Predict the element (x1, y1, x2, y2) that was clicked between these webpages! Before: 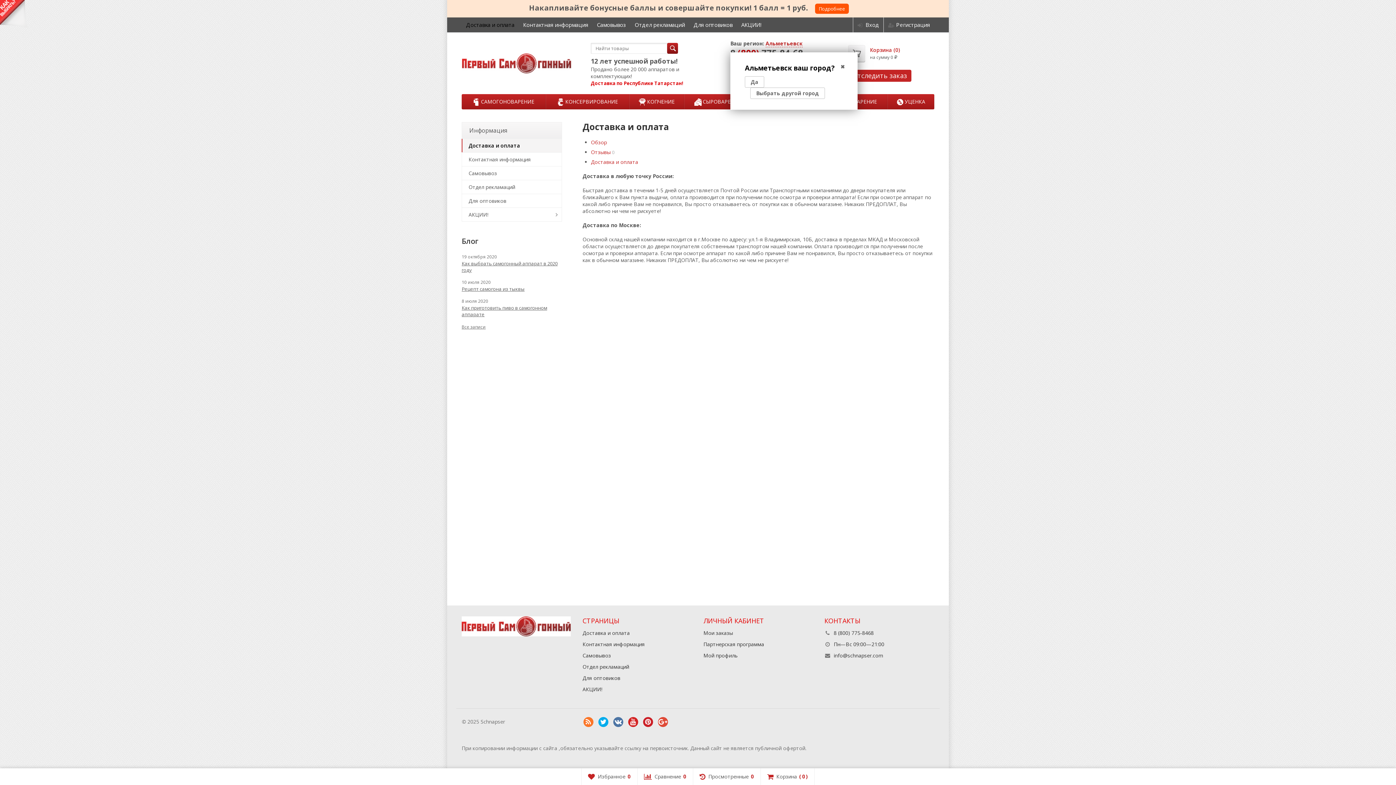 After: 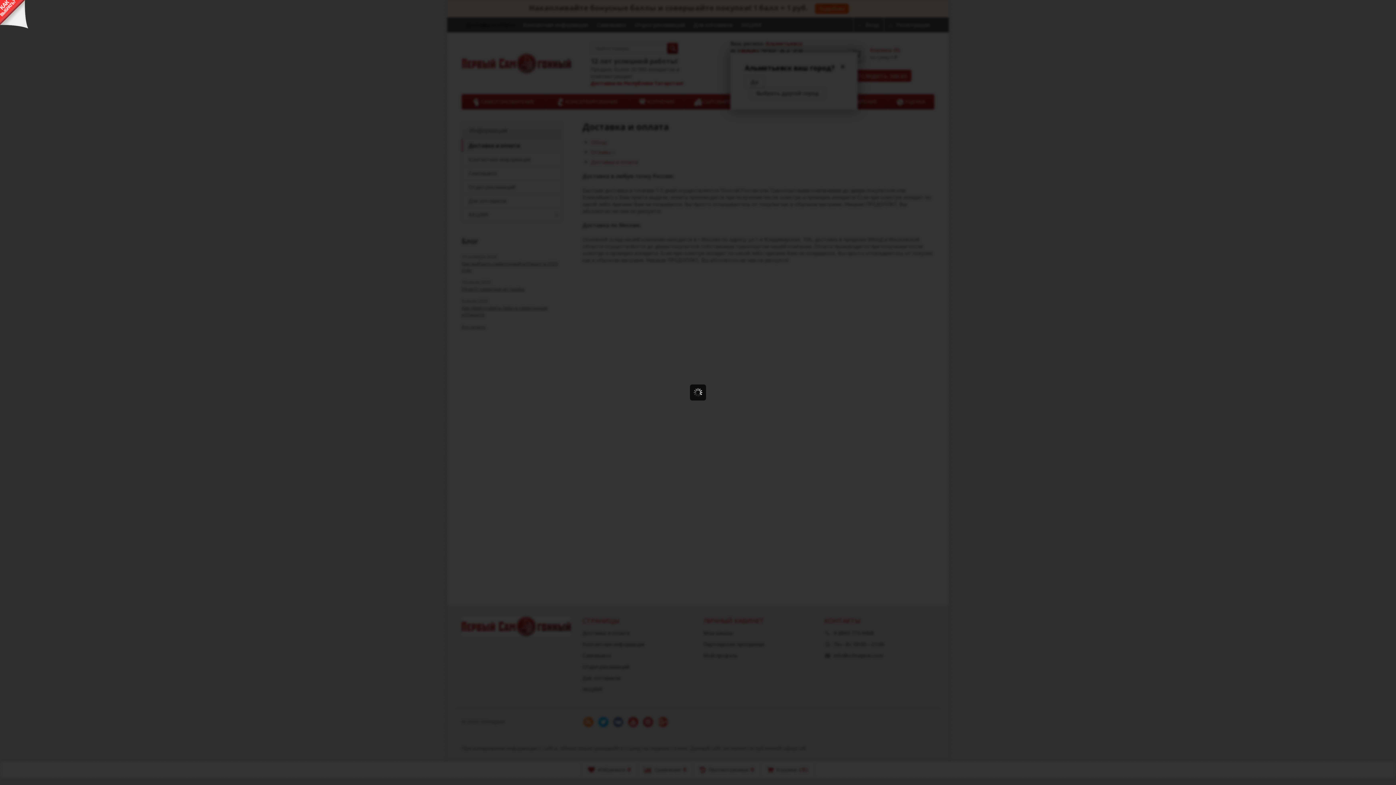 Action: bbox: (884, 17, 934, 32) label: Регистрация